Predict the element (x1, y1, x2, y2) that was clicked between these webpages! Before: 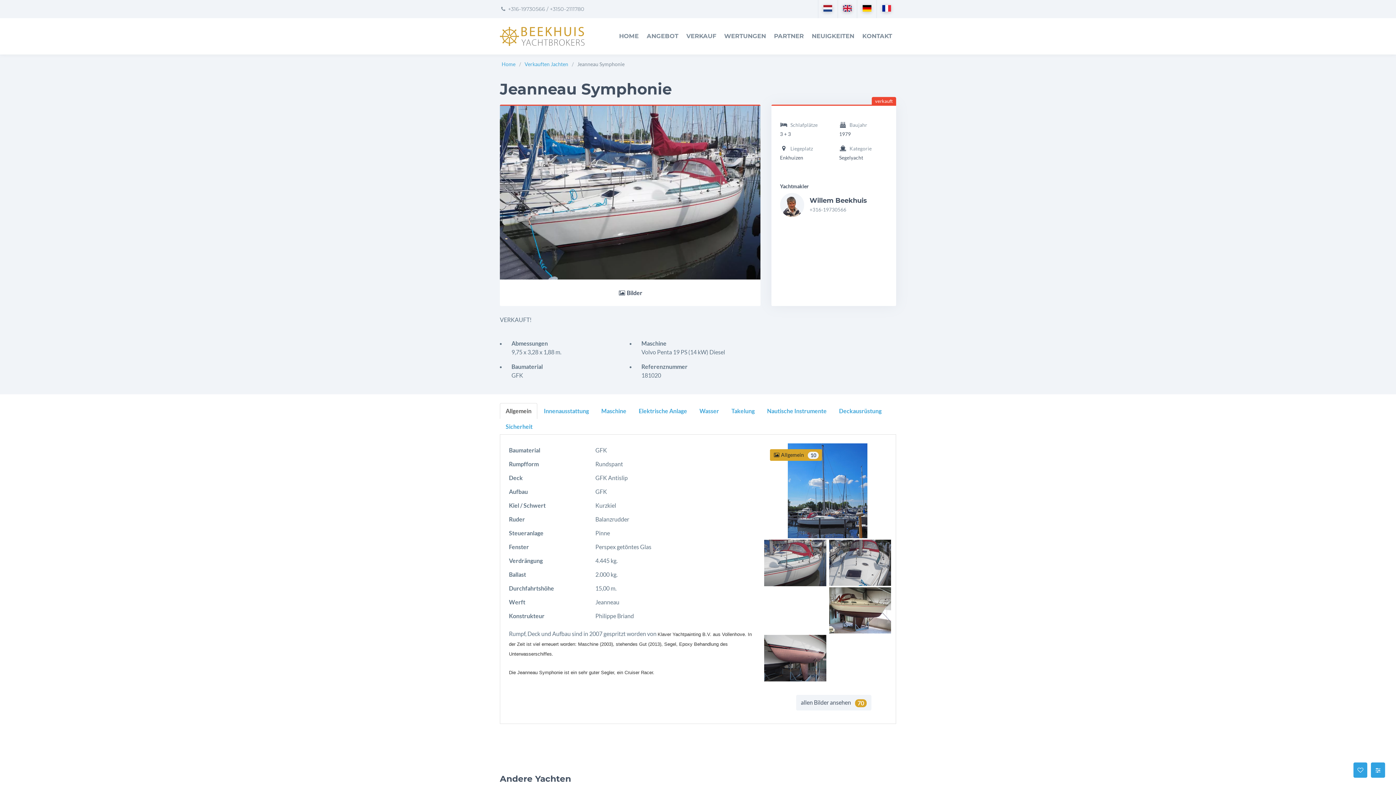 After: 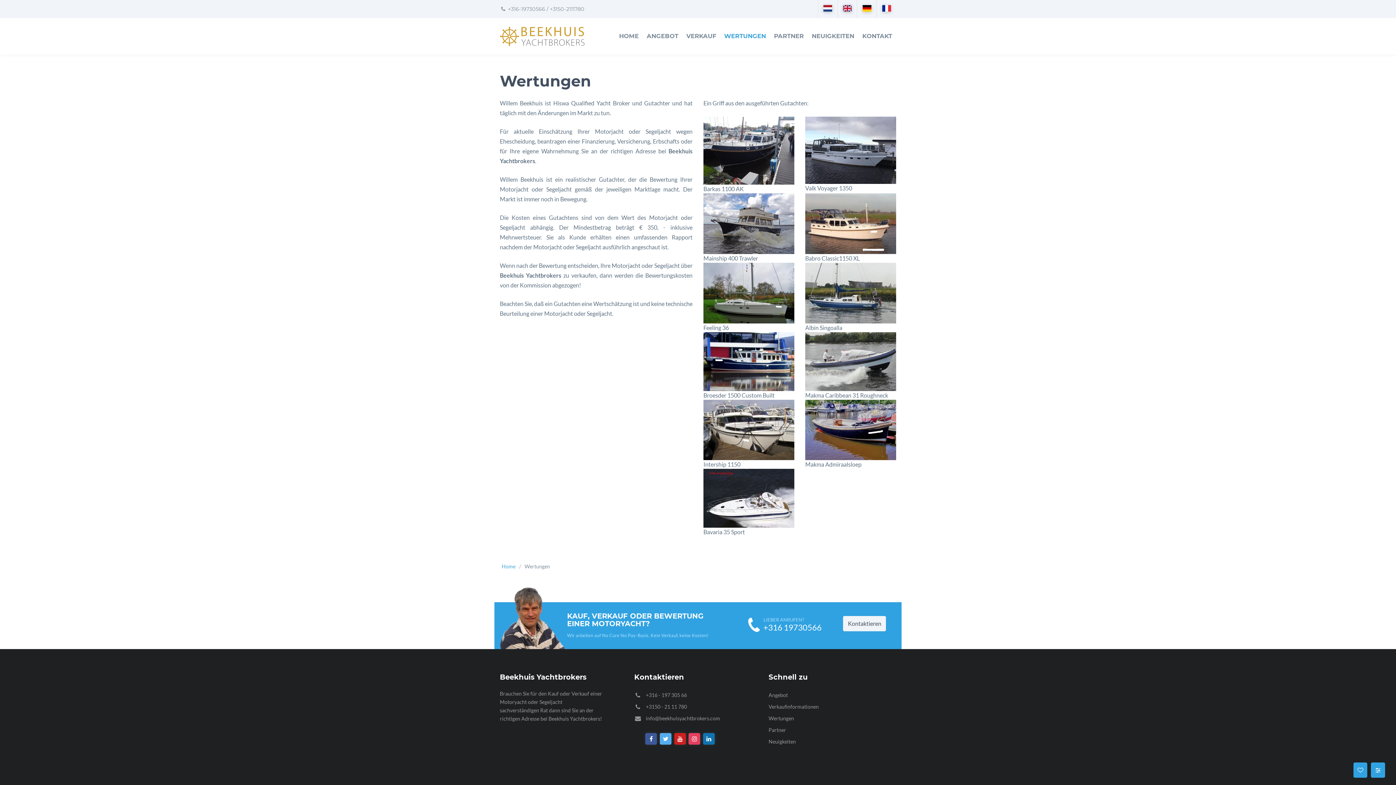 Action: label: WERTUNGEN bbox: (724, 29, 766, 42)